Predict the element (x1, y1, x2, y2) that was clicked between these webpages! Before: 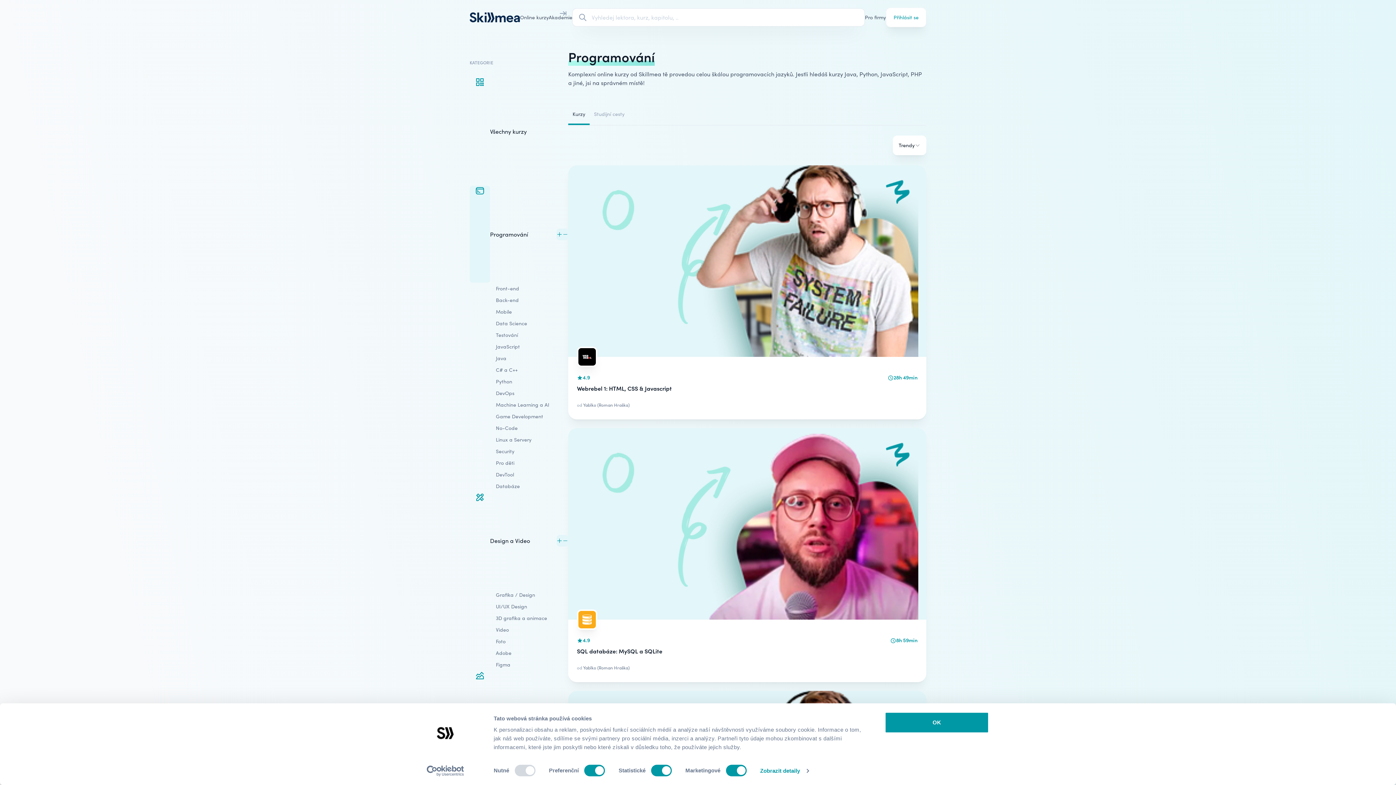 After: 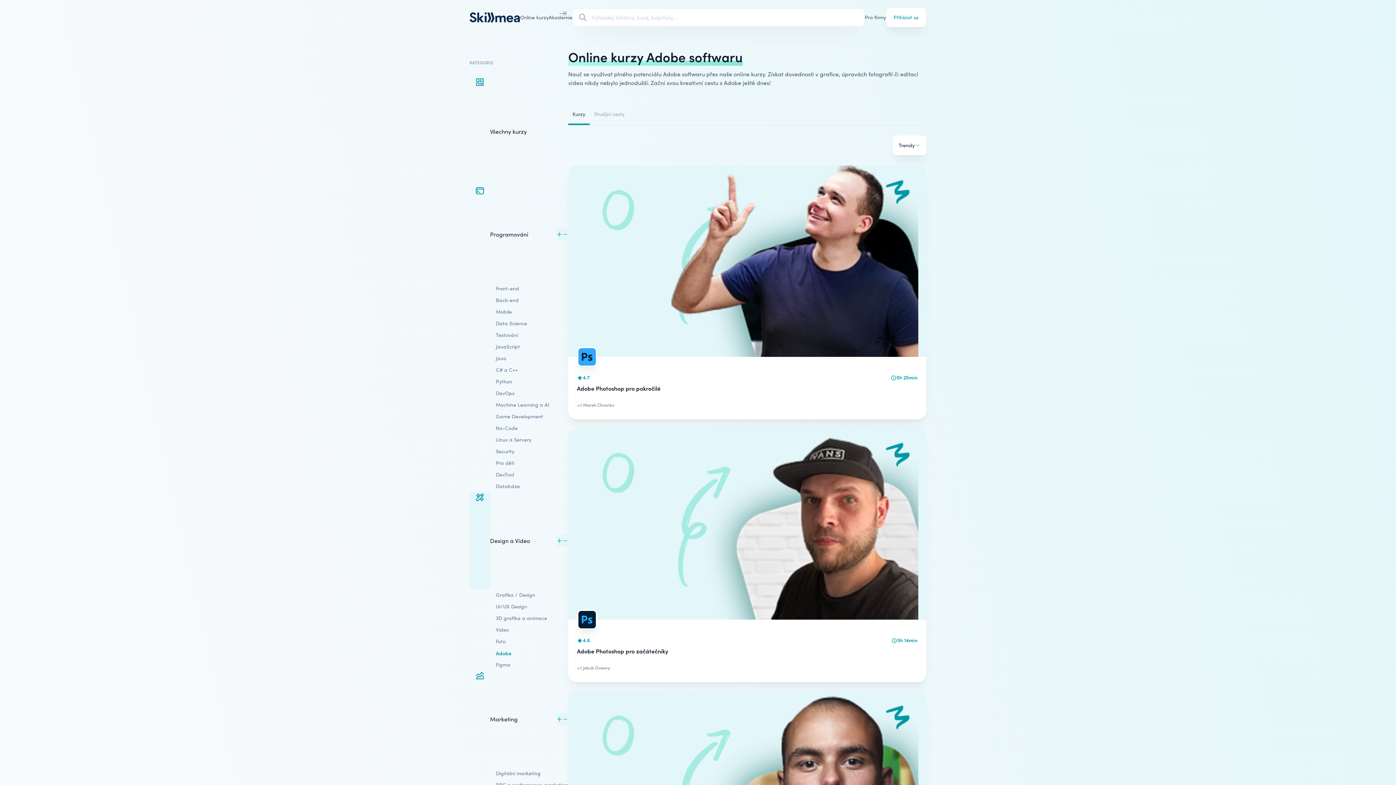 Action: bbox: (472, 647, 568, 659) label: Adobe